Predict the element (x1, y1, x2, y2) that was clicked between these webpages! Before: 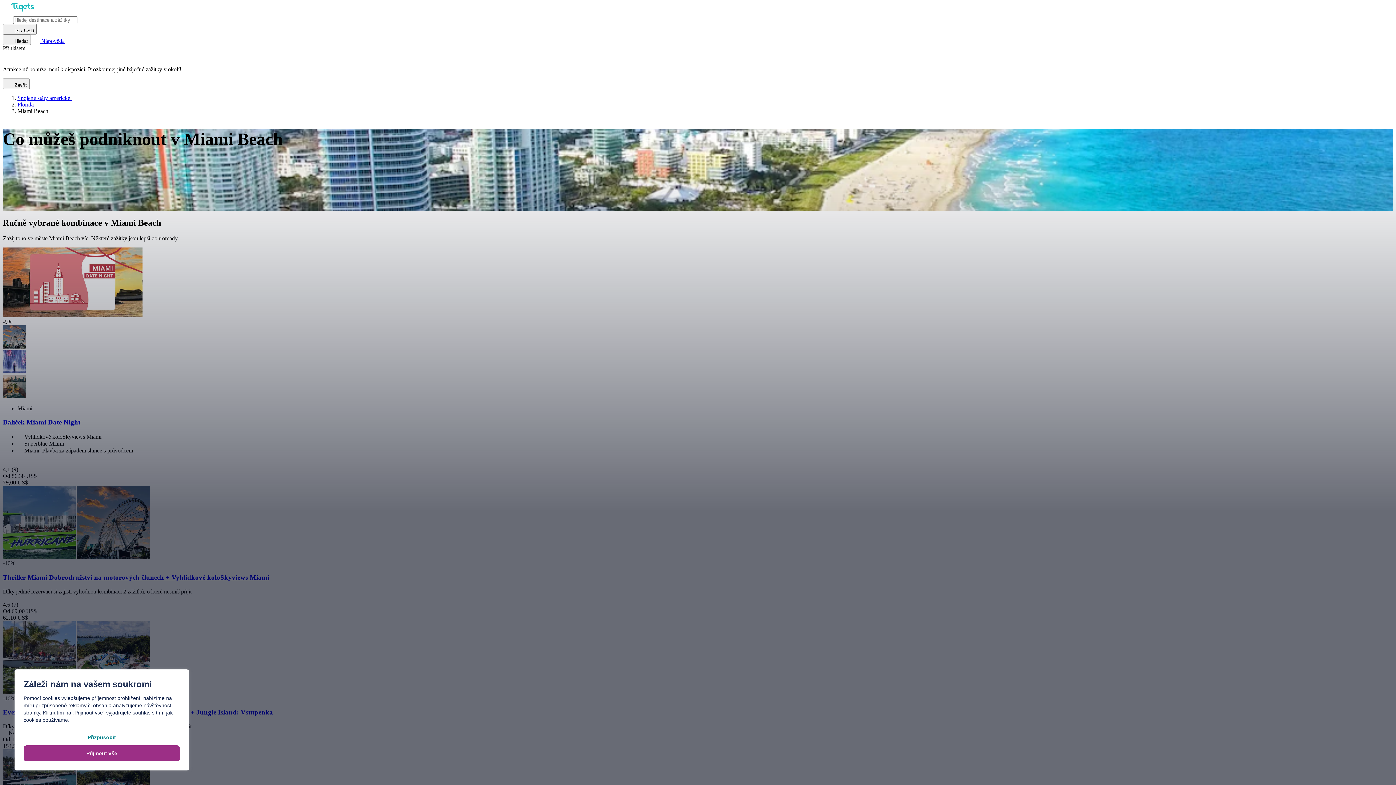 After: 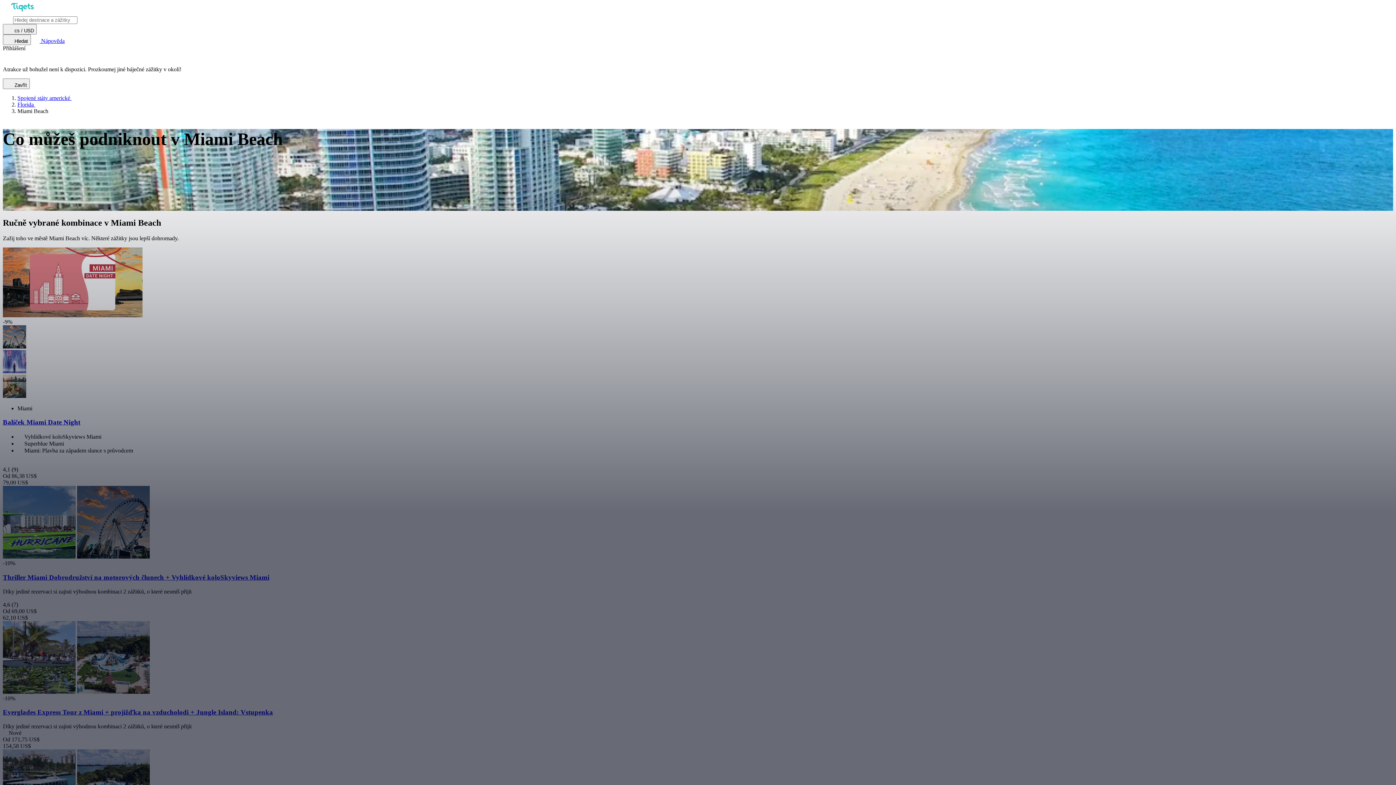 Action: label: Přijmout vše bbox: (23, 745, 180, 761)